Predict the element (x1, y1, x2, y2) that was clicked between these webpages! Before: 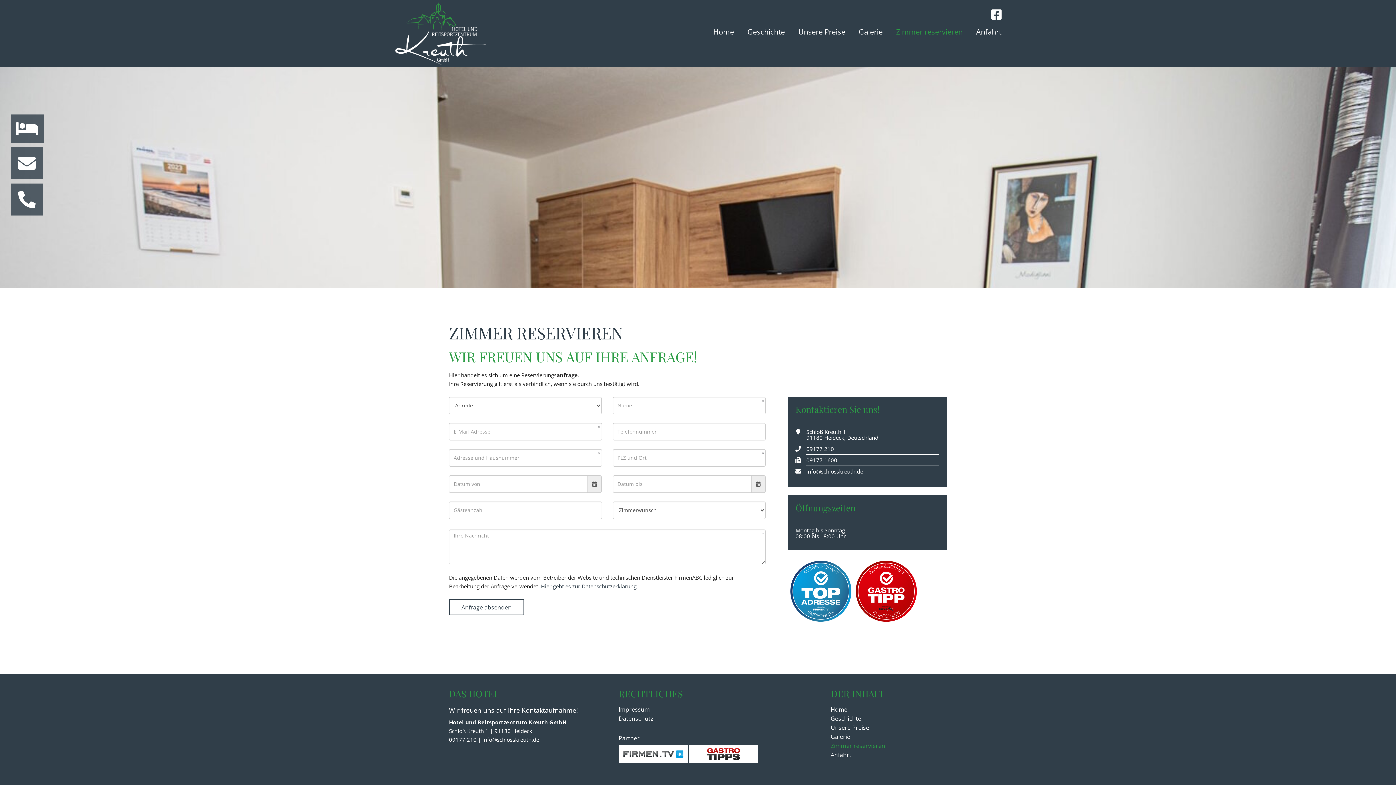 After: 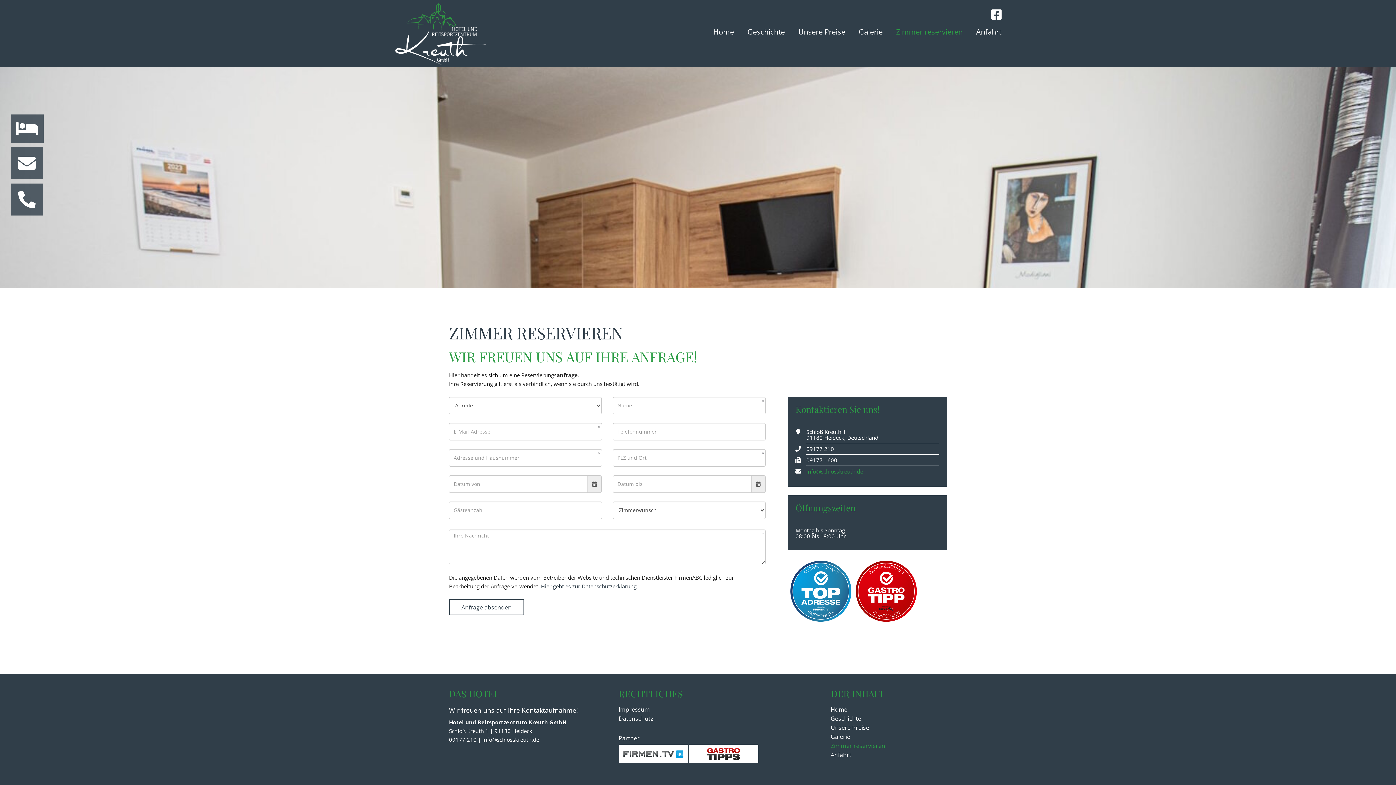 Action: bbox: (806, 467, 863, 475) label: info@schlosskreuth.de